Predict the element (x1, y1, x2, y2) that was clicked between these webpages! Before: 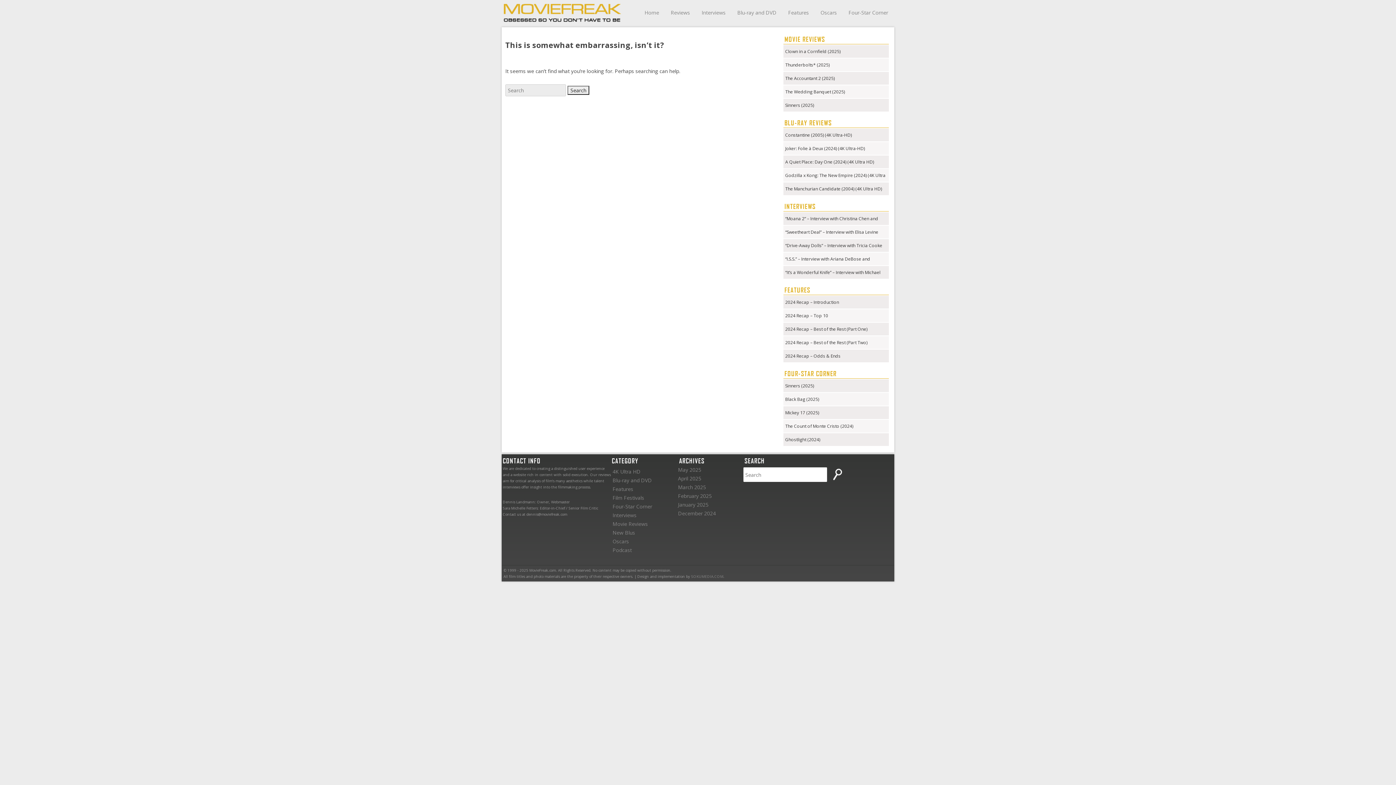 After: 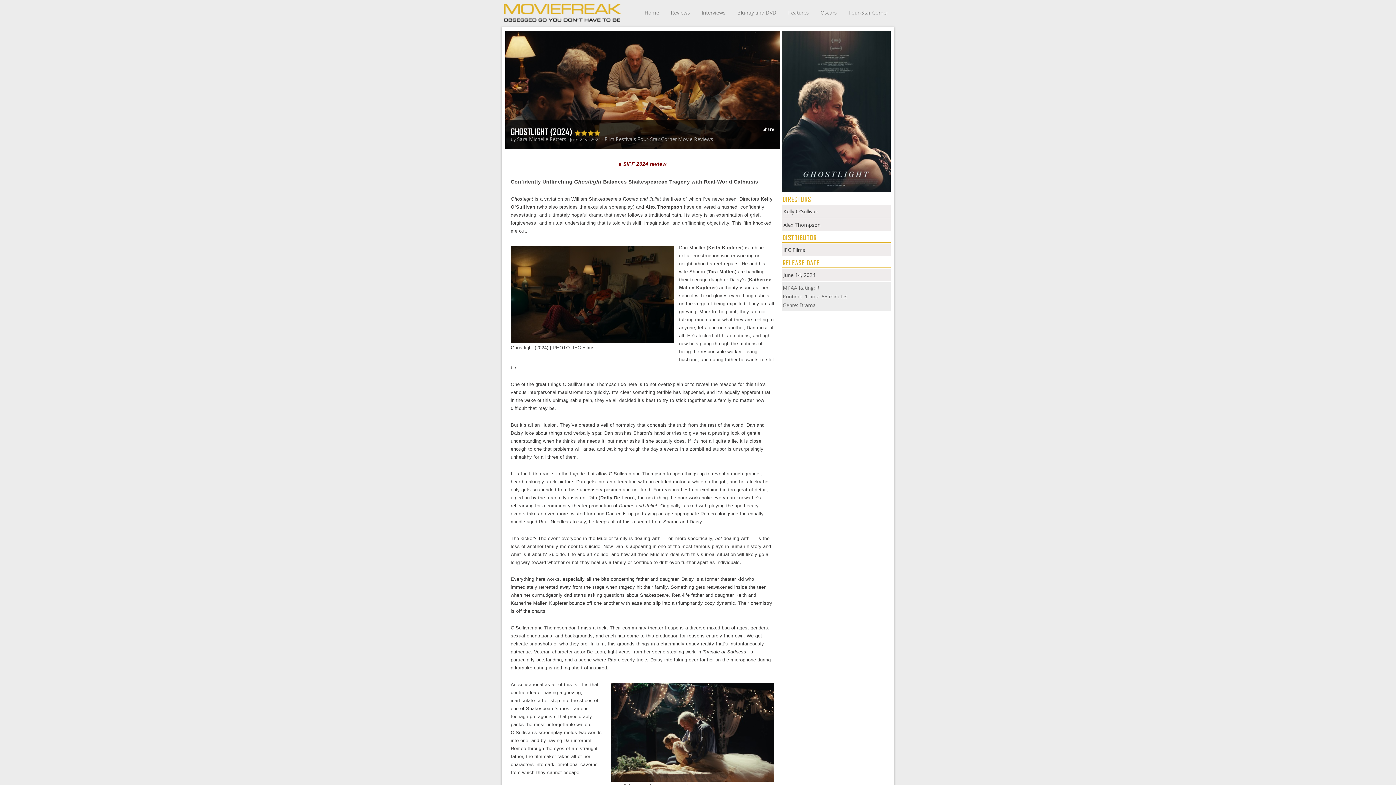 Action: label: Ghostlight (2024) bbox: (785, 435, 887, 444)